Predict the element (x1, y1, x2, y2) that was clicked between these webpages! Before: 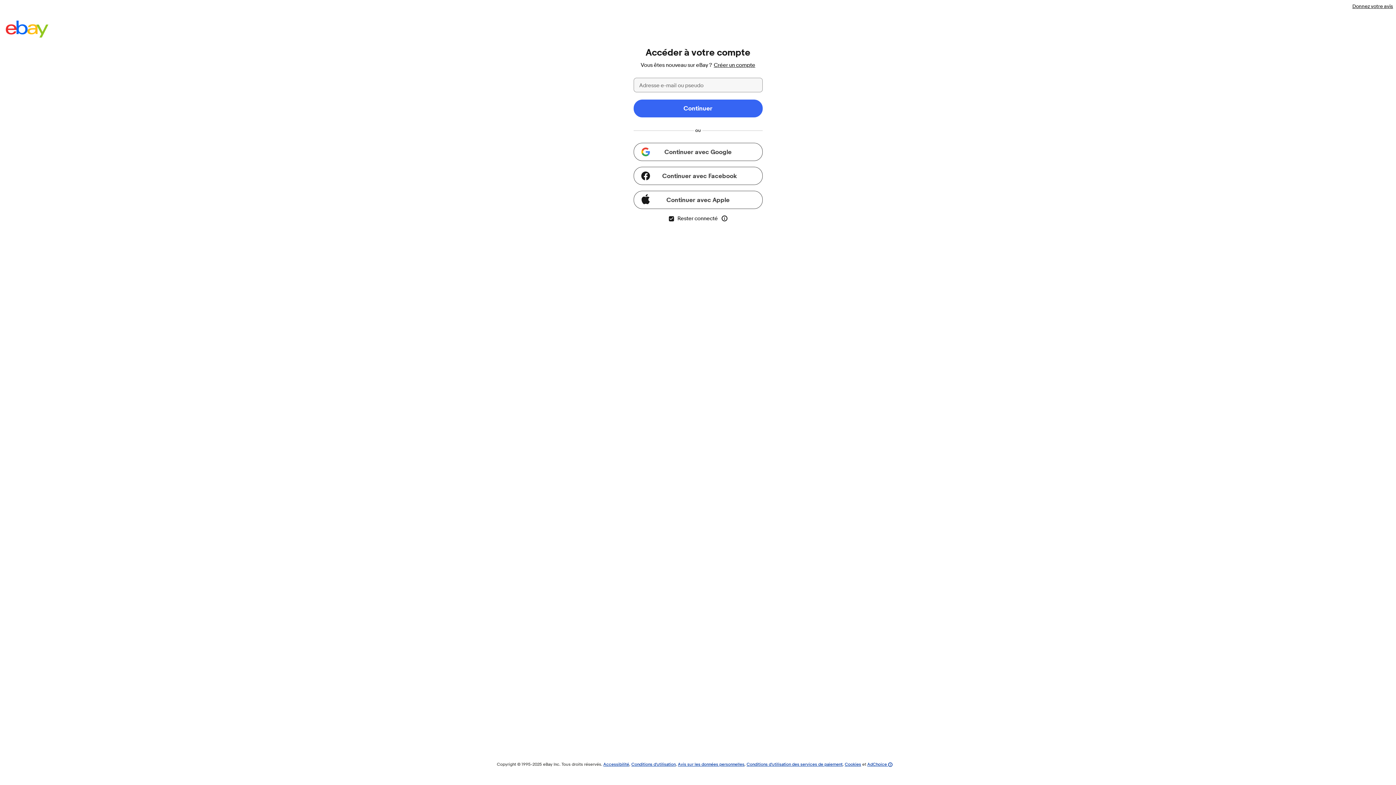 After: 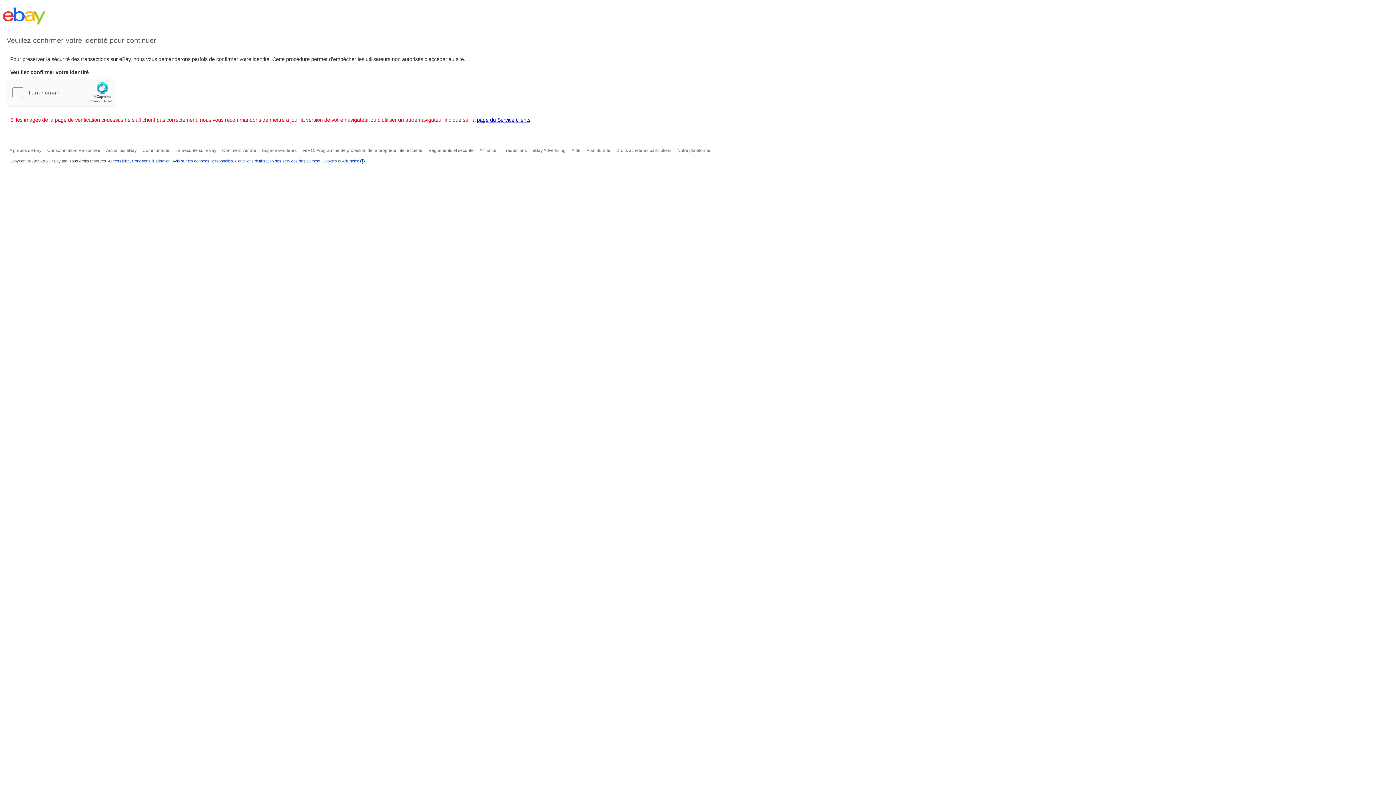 Action: bbox: (678, 761, 744, 767) label: Avis sur les données personnelles